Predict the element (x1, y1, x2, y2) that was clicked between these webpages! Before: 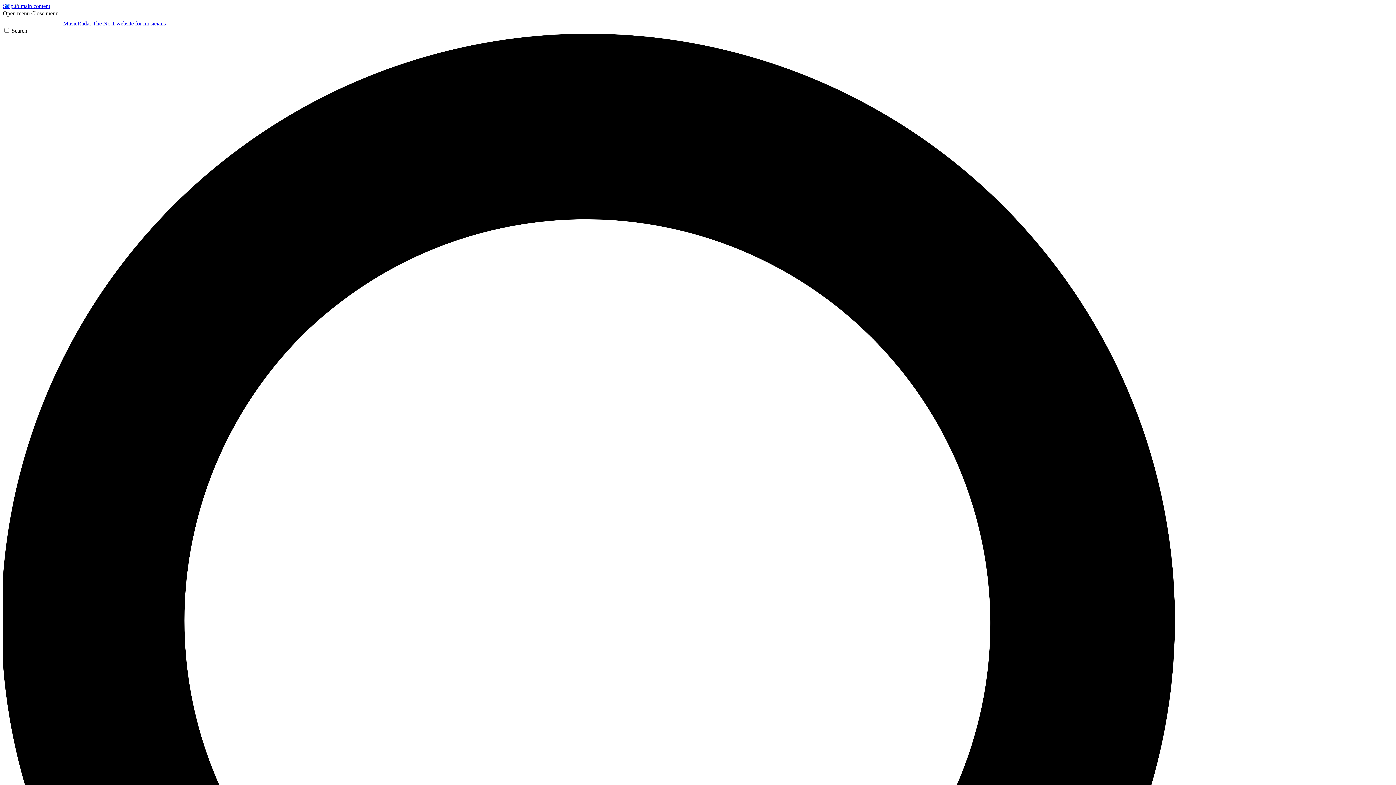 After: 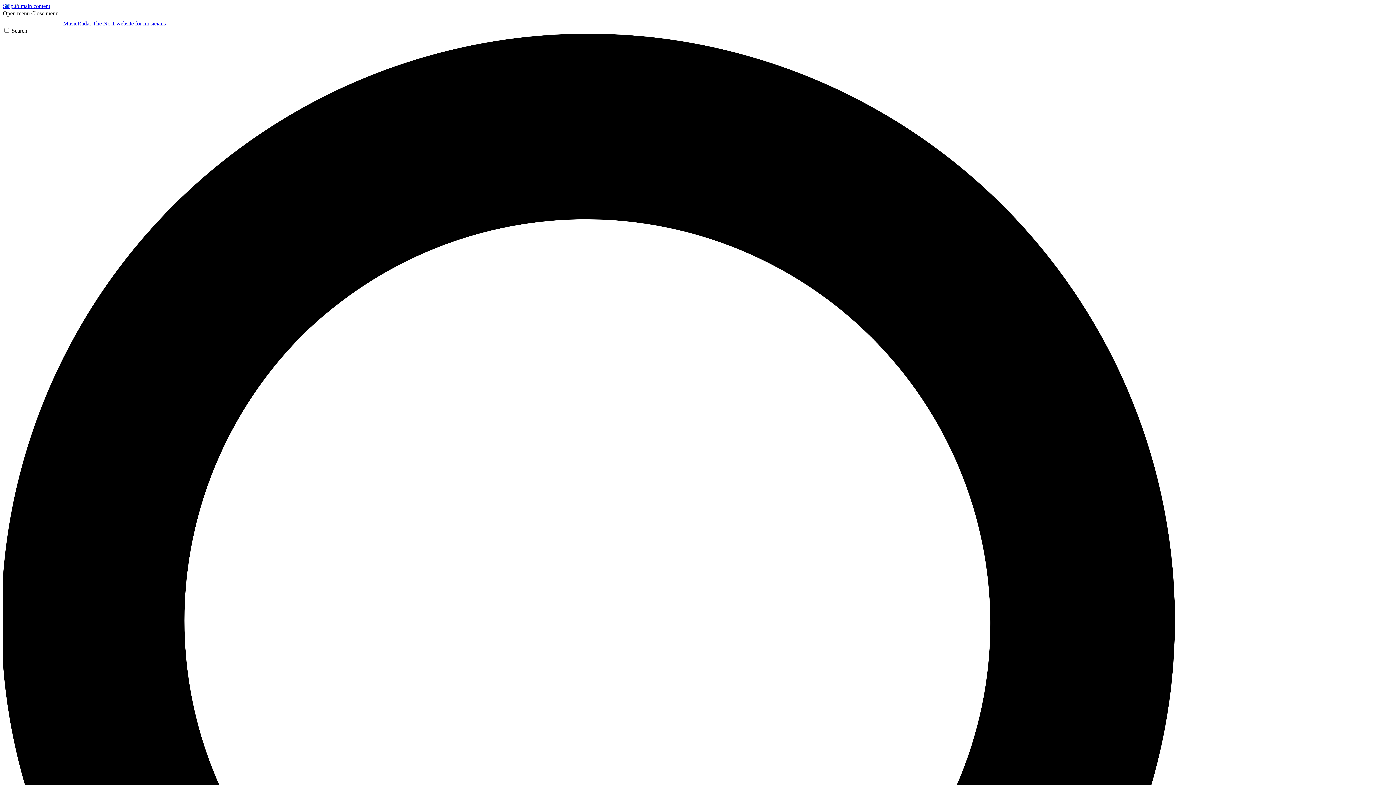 Action: label: Close menu bbox: (31, 10, 58, 16)